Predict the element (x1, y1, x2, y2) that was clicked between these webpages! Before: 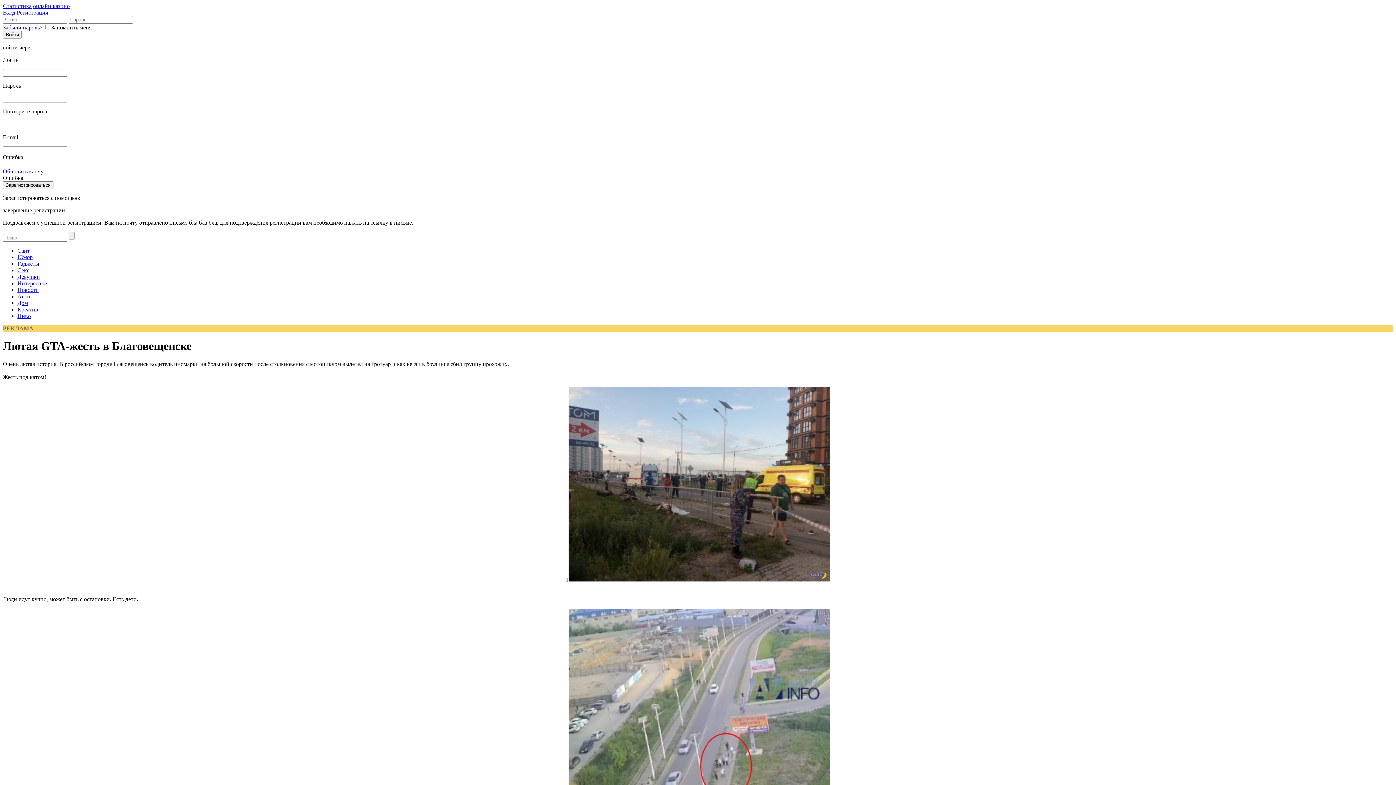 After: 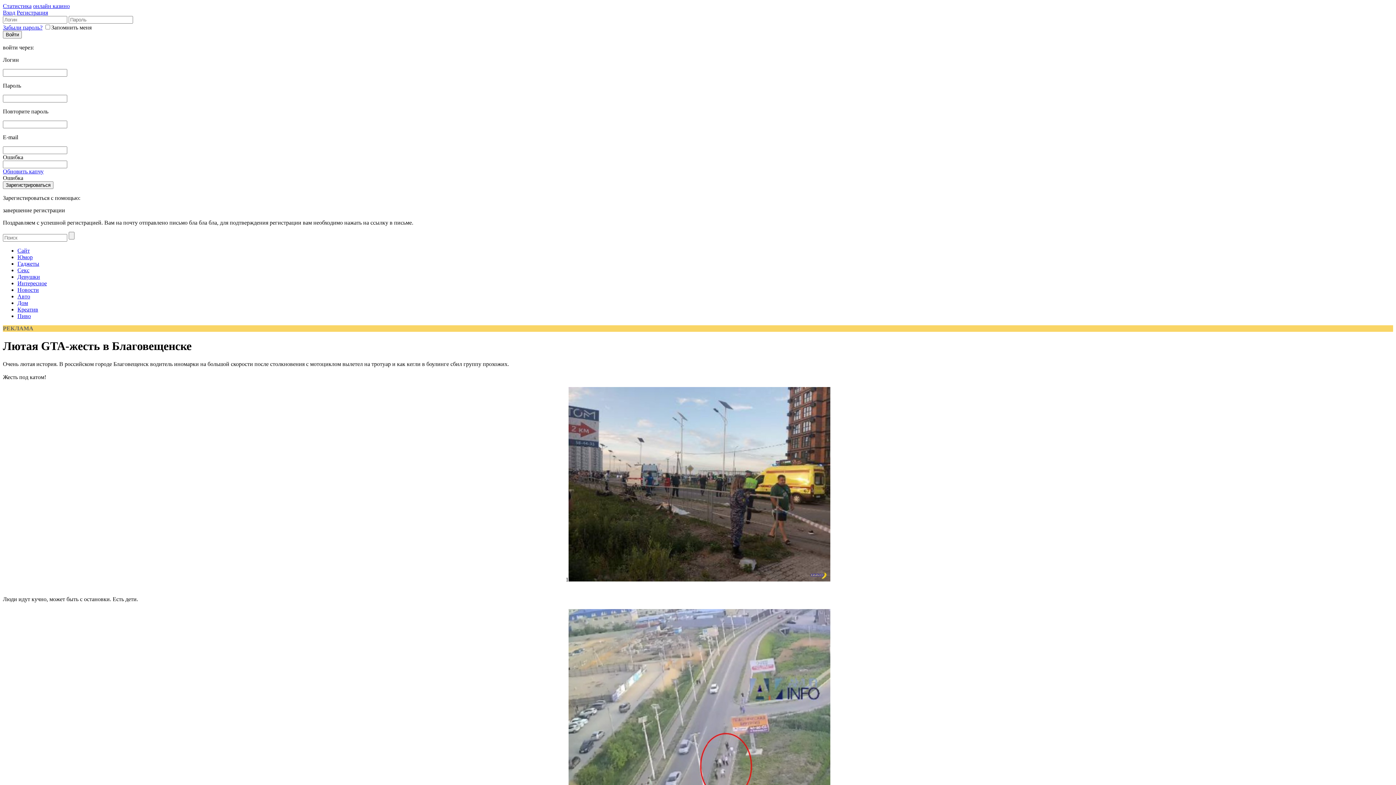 Action: bbox: (2, 9, 15, 15) label: Вход